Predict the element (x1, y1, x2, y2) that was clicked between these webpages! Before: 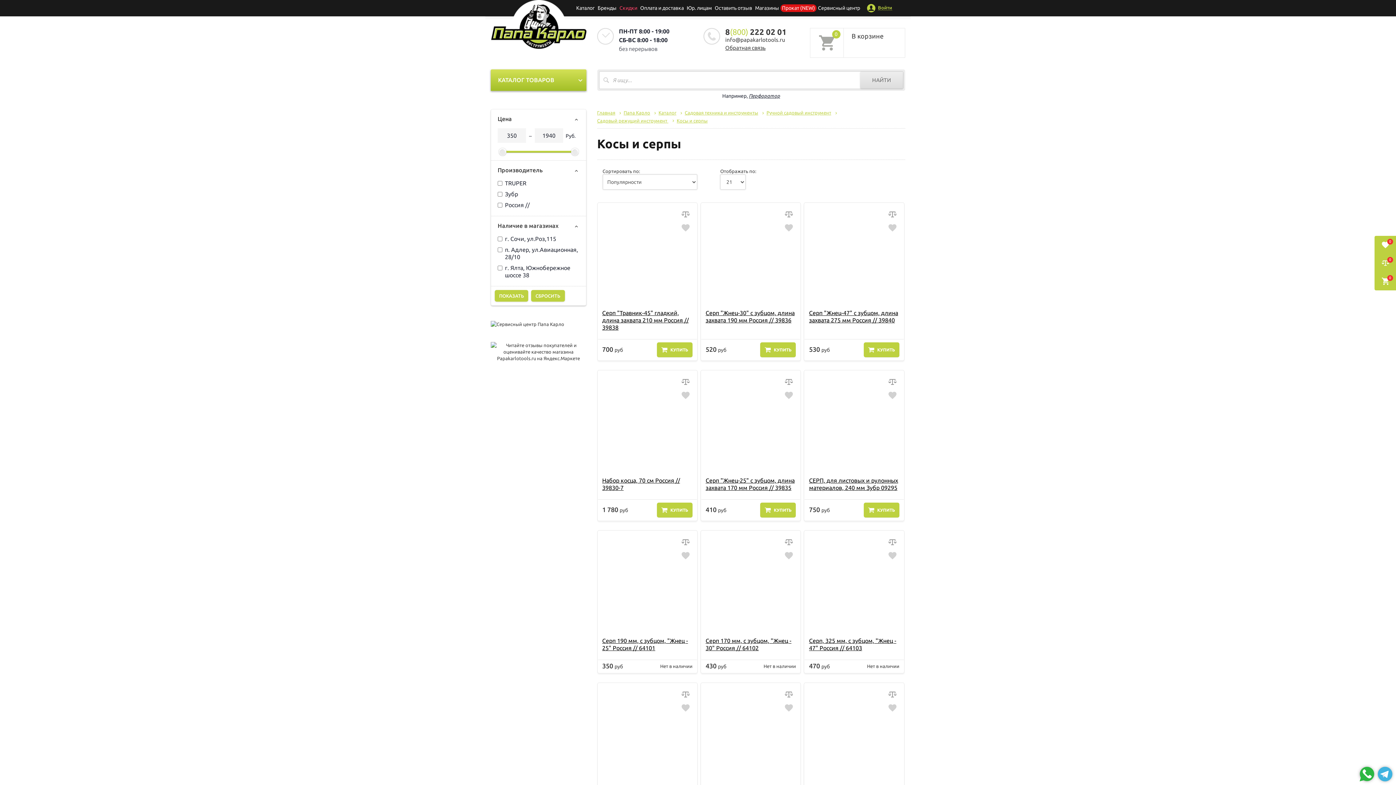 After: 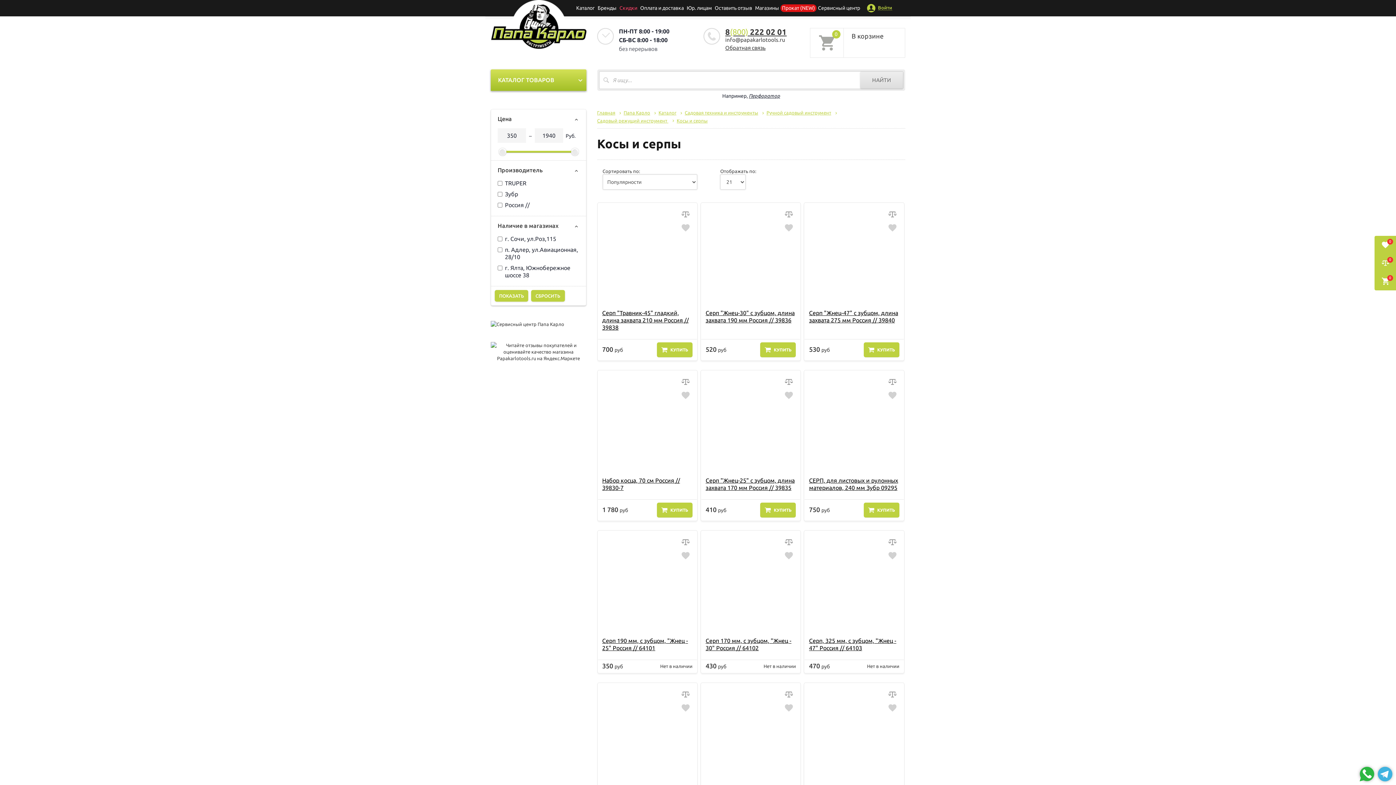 Action: bbox: (725, 27, 786, 36) label: 8(800) 222 02 01